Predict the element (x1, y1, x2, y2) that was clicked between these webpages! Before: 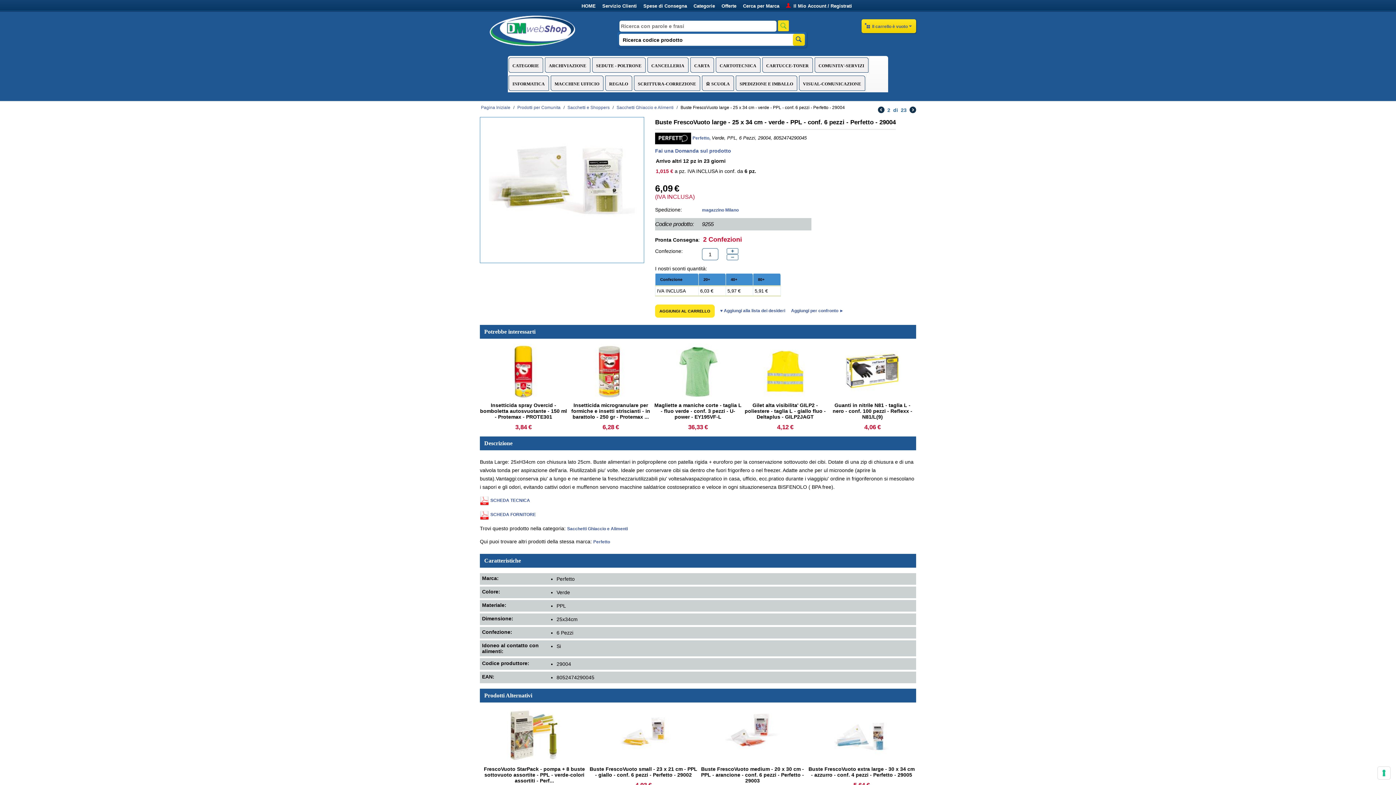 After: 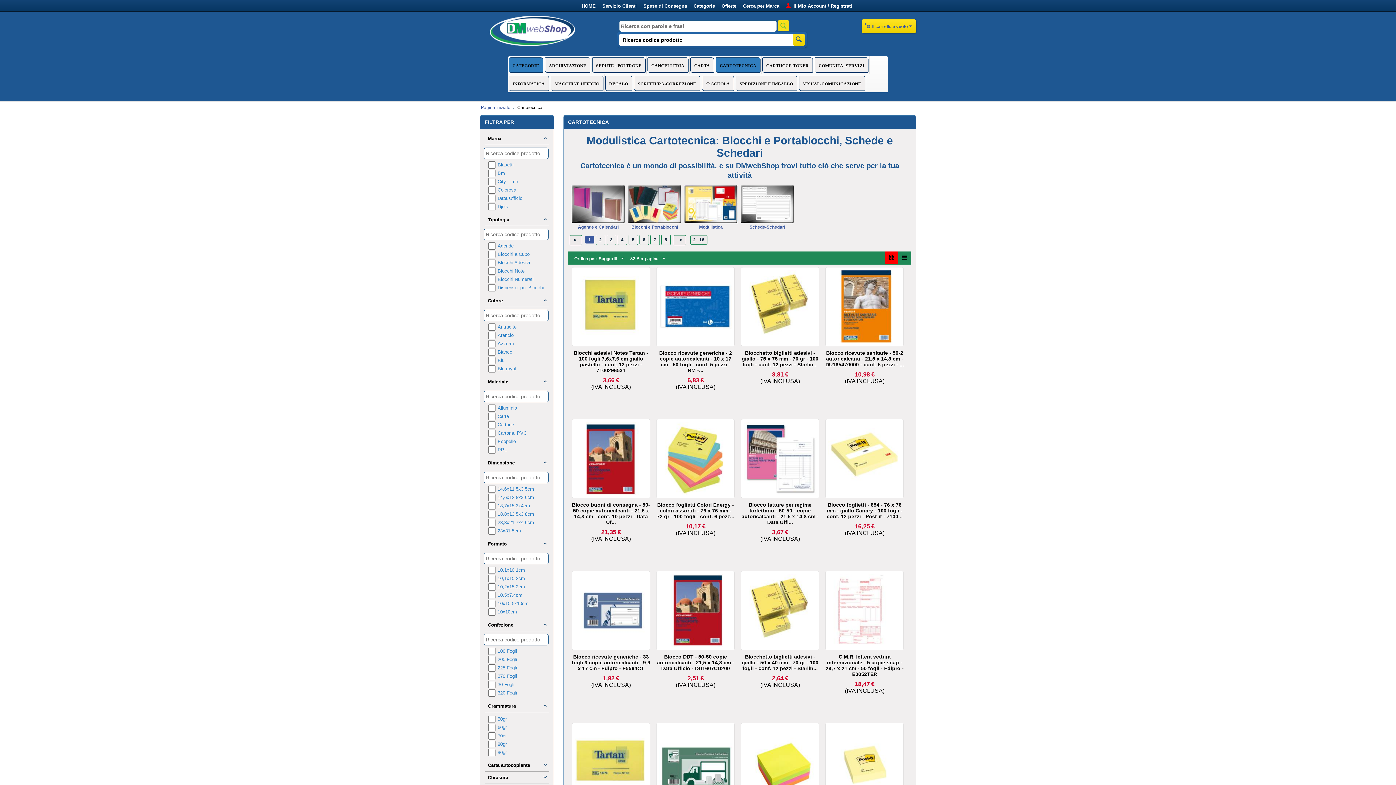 Action: bbox: (715, 57, 760, 72) label: CARTOTECNICA